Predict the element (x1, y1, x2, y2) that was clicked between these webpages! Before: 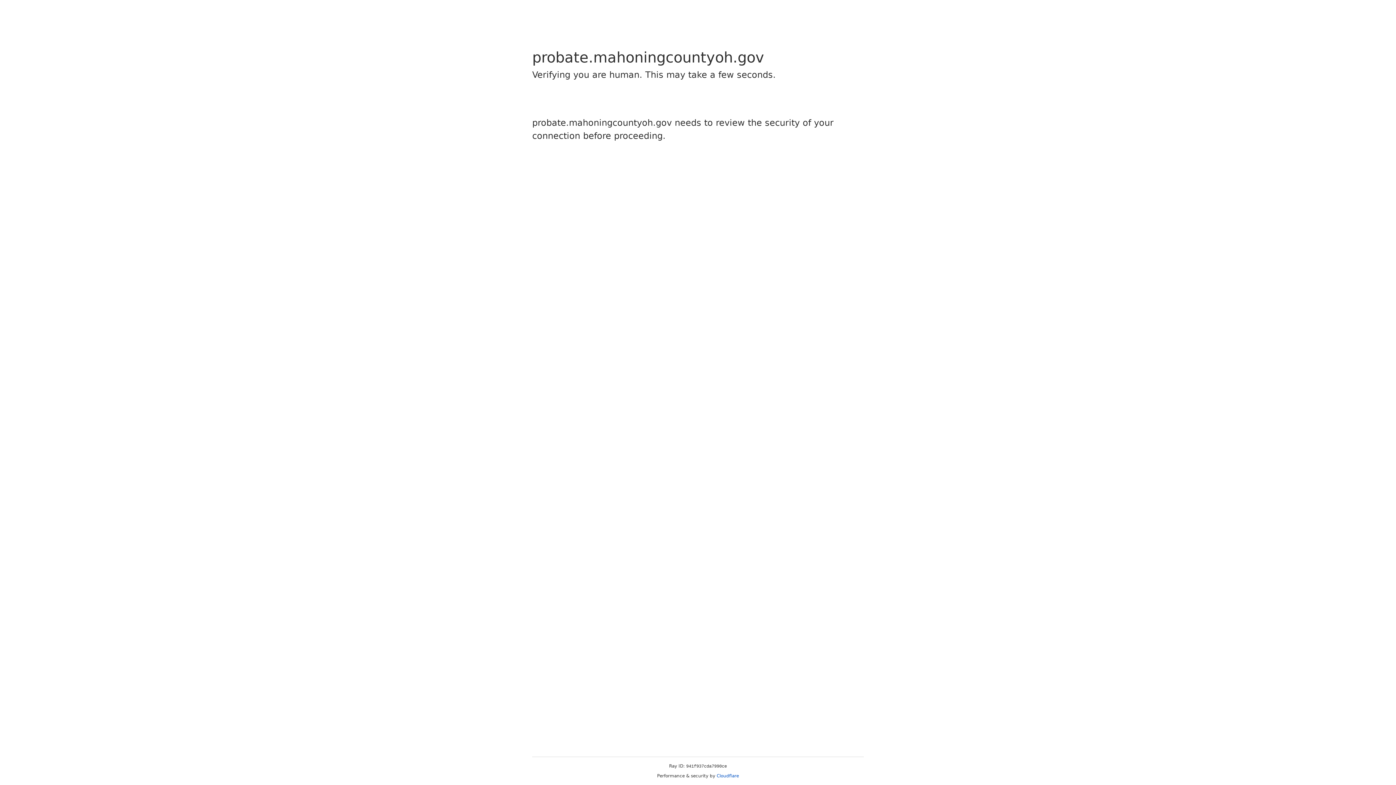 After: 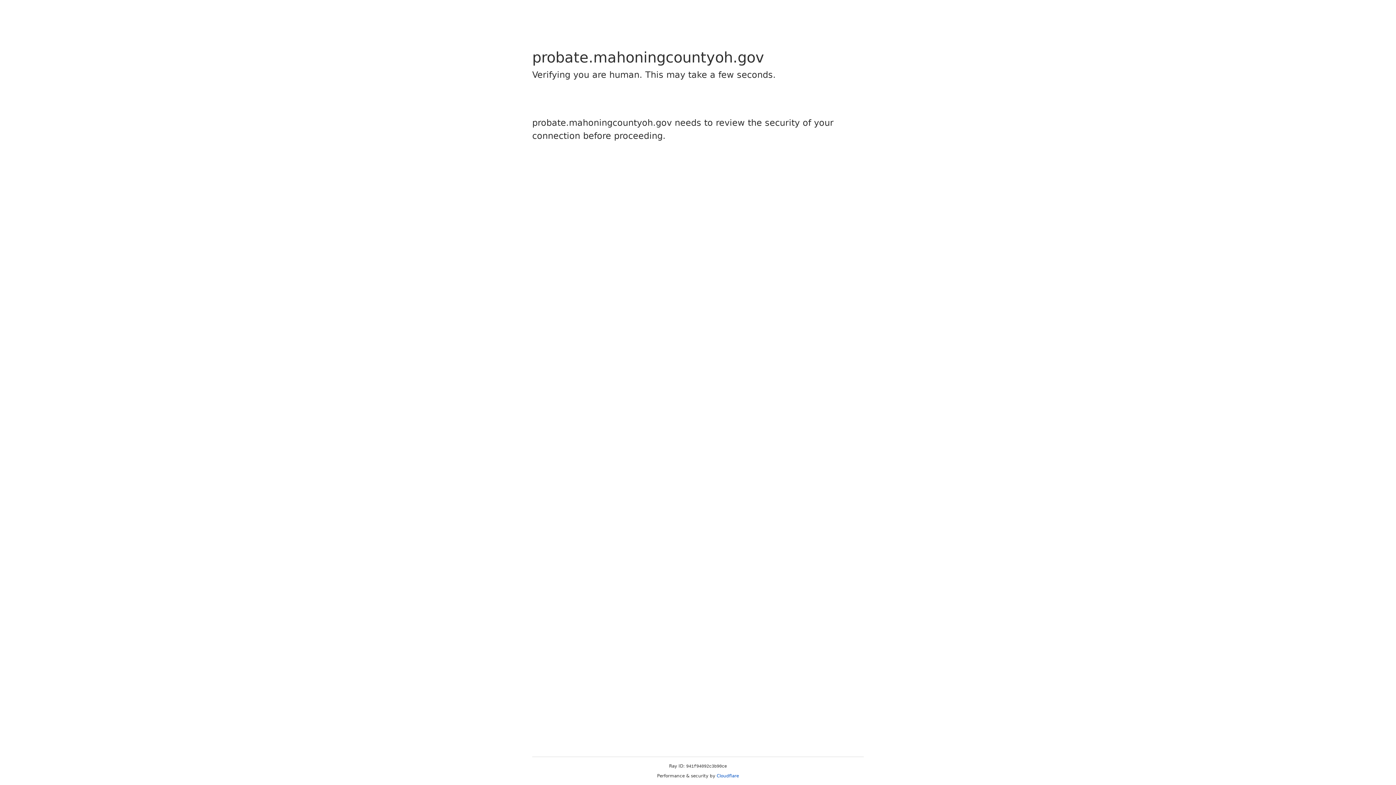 Action: bbox: (716, 773, 739, 778) label: Cloudflare